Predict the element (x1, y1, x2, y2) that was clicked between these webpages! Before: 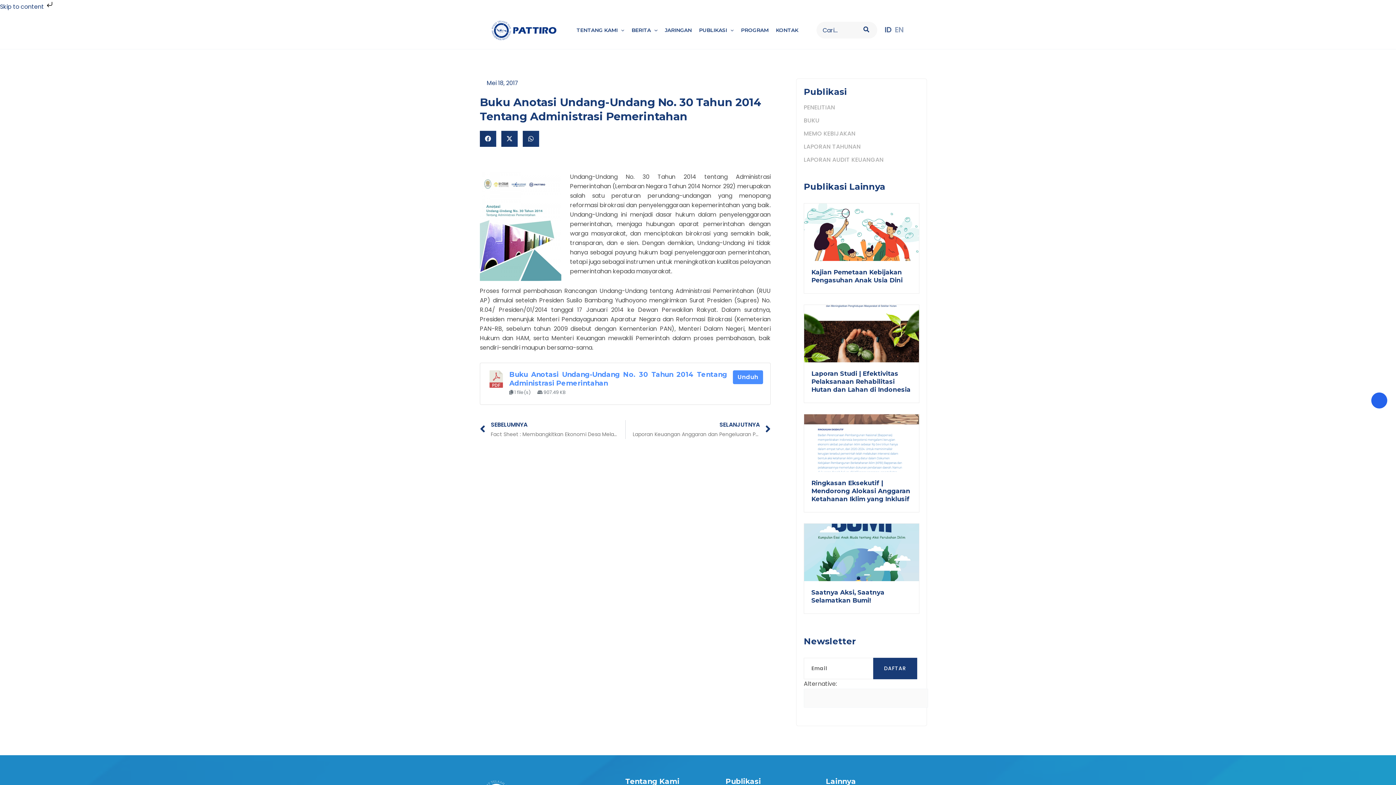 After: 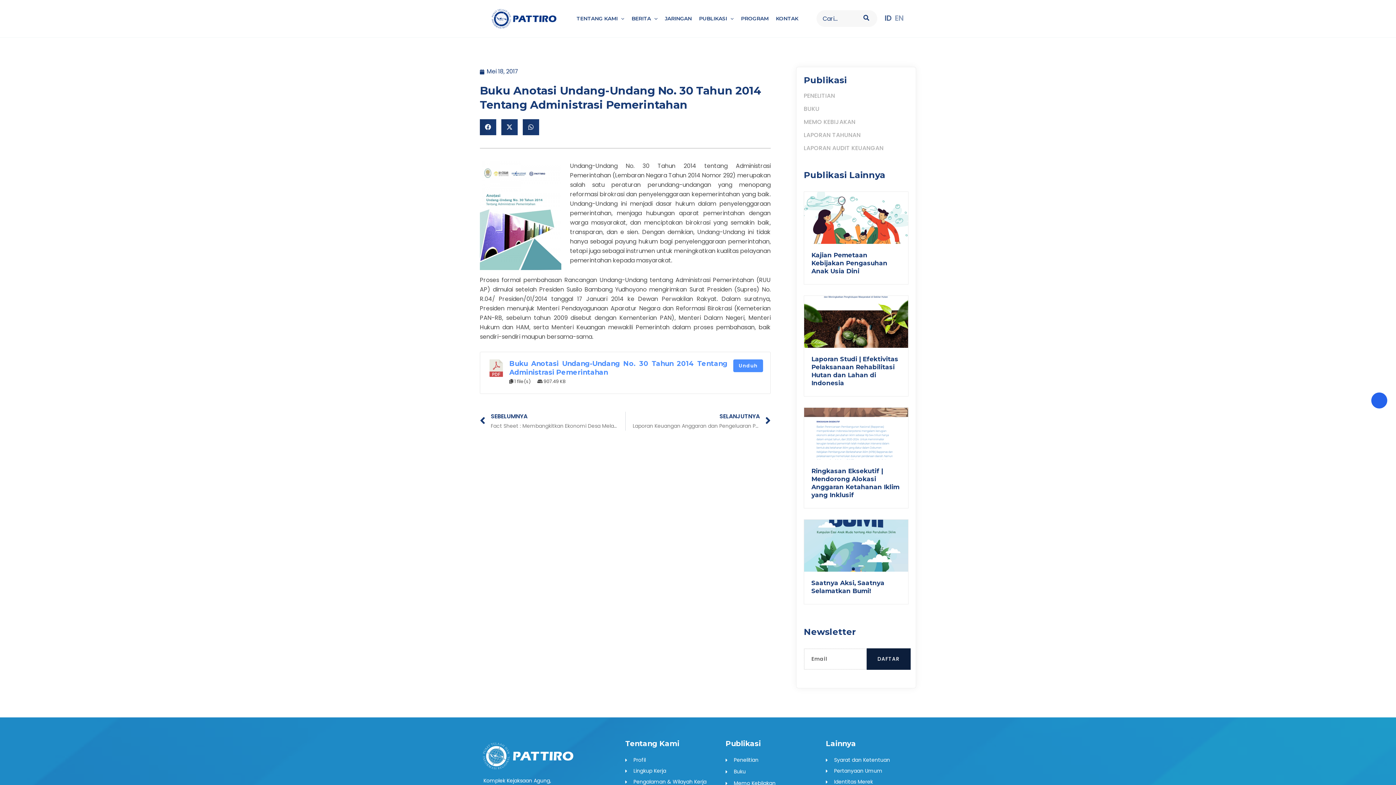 Action: bbox: (873, 658, 917, 679) label: DAFTAR